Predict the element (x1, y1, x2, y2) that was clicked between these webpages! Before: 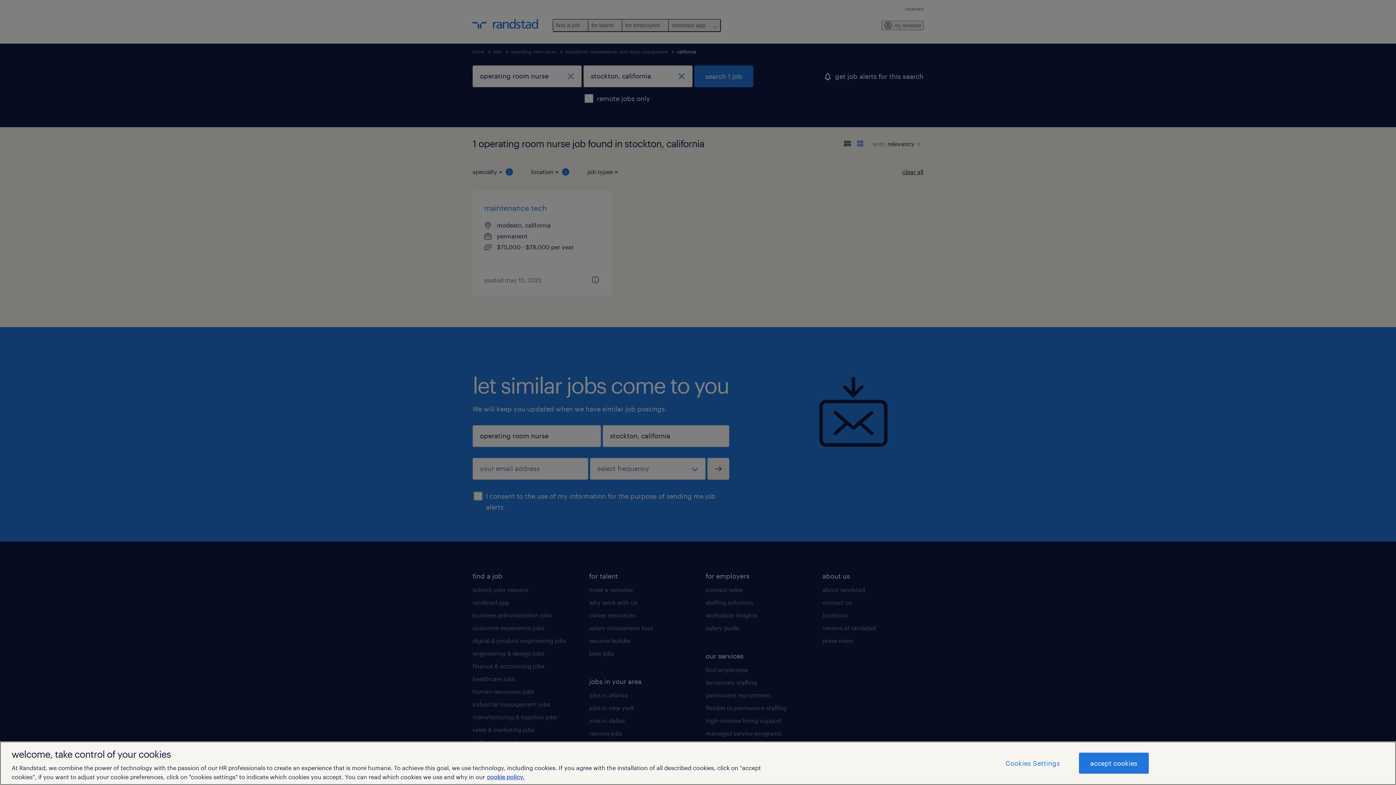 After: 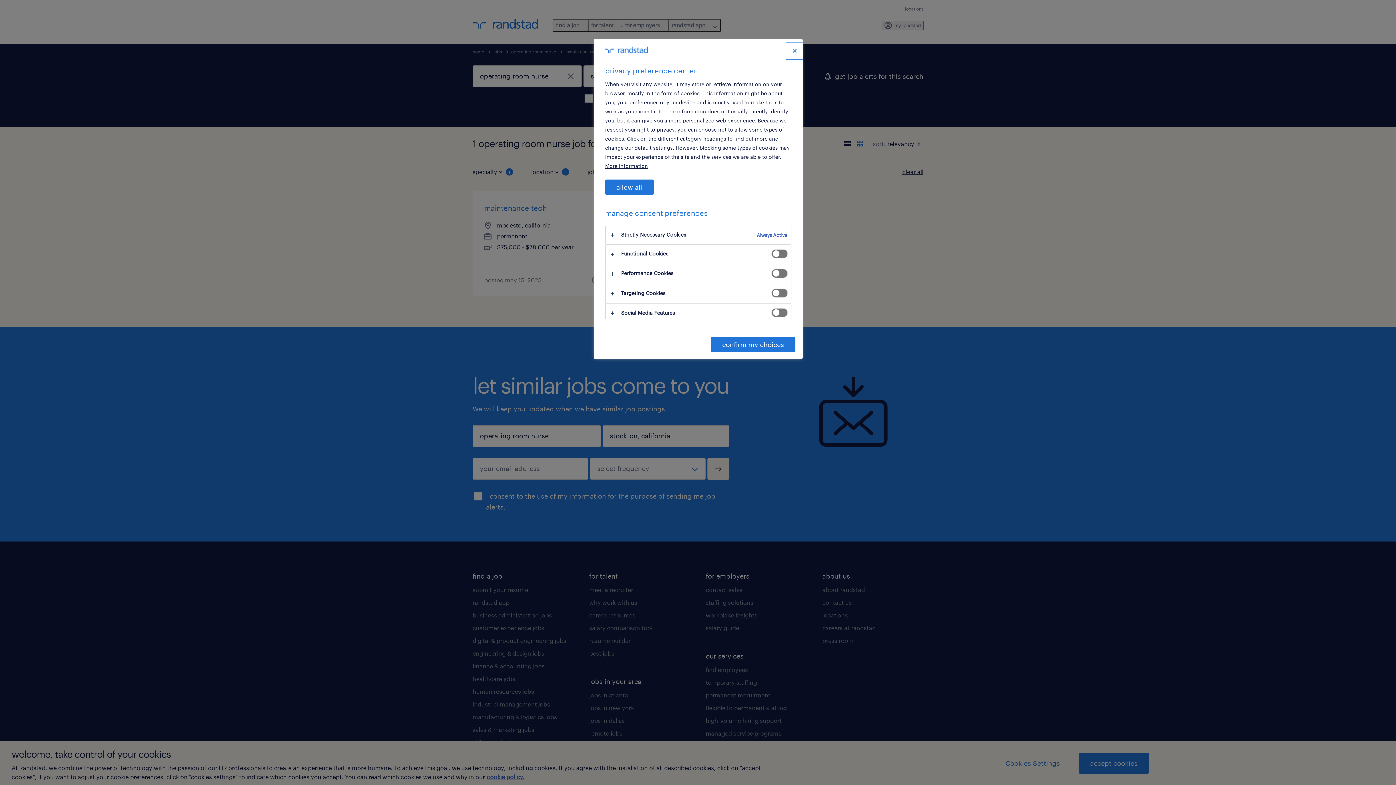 Action: label: Cookies Settings bbox: (994, 753, 1071, 773)